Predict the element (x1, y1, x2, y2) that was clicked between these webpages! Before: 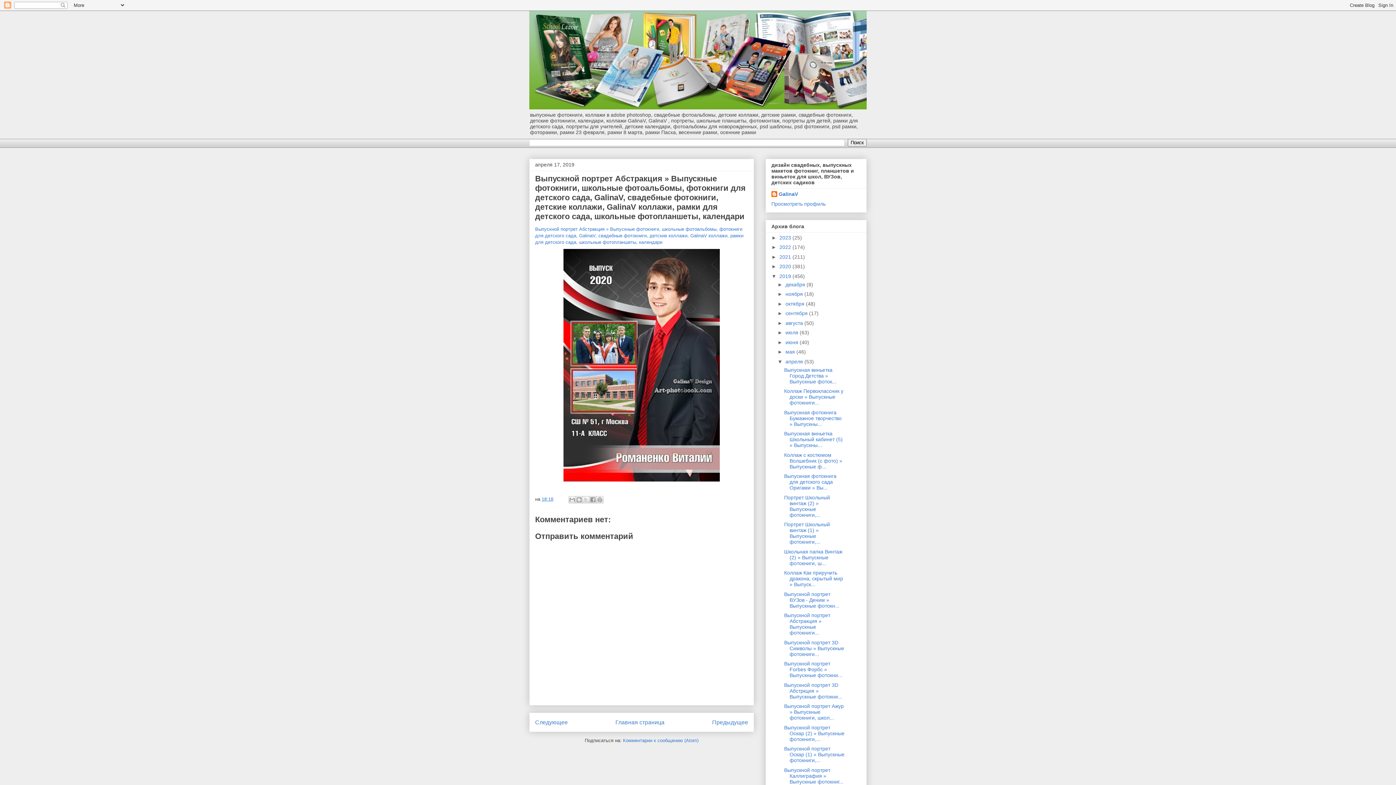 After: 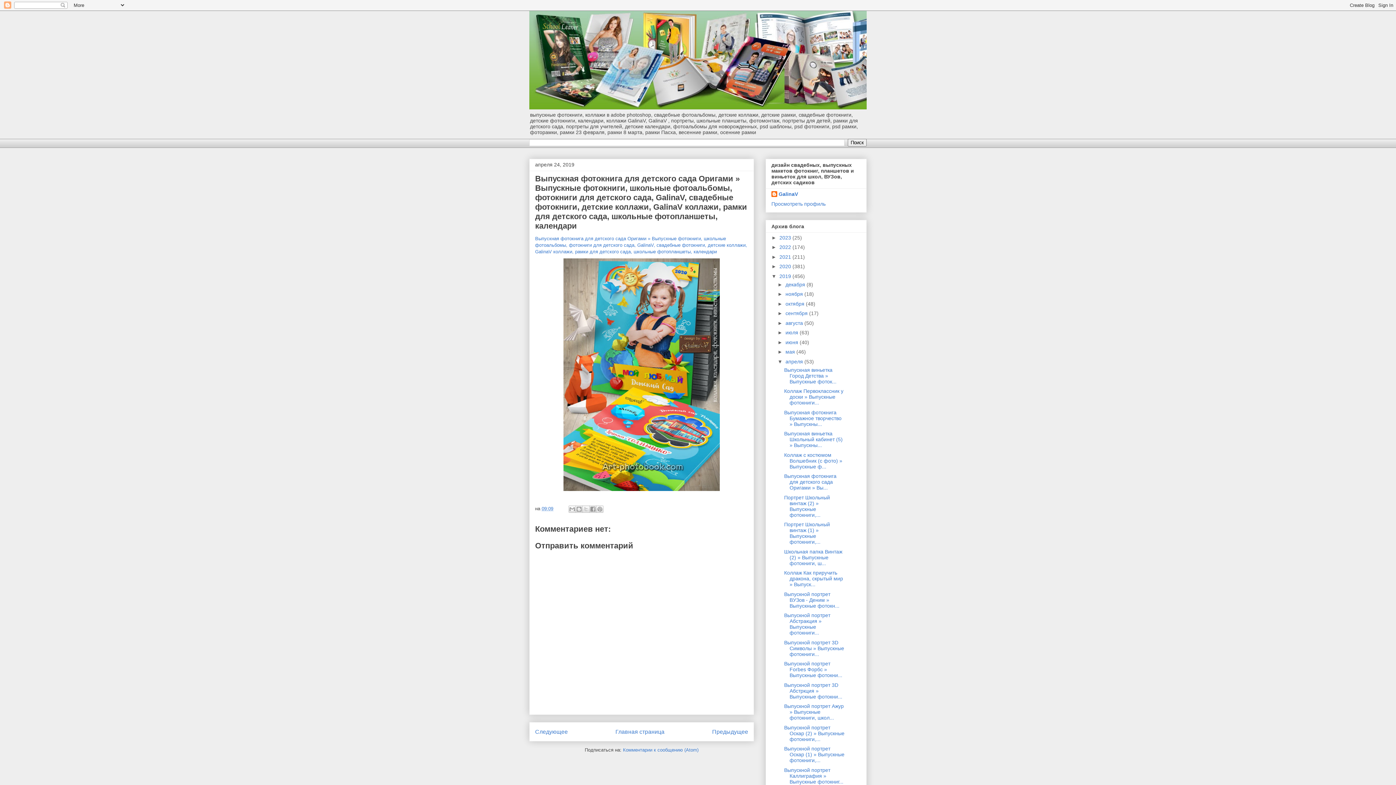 Action: label: Выпускная фотокнига для детского сада Оригами » Вы... bbox: (784, 473, 836, 491)